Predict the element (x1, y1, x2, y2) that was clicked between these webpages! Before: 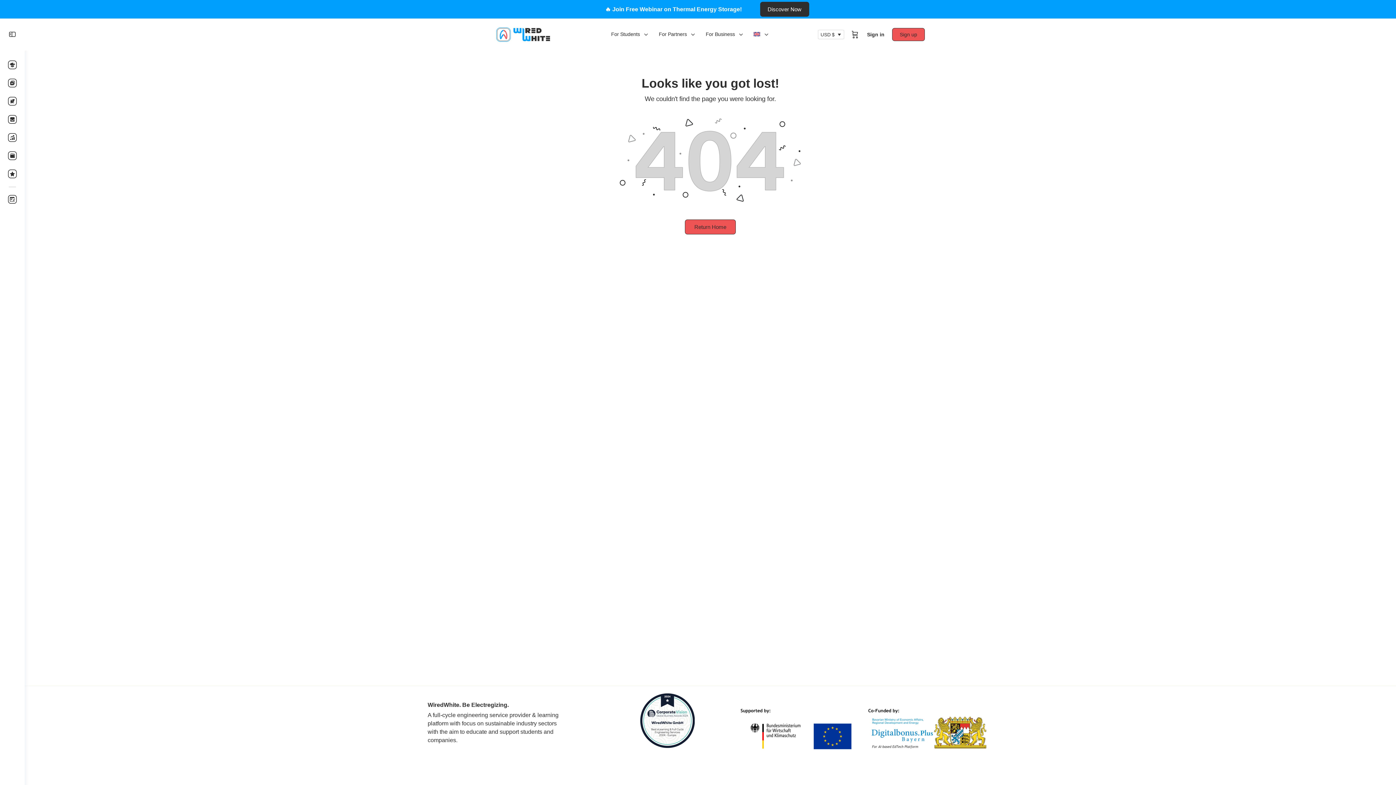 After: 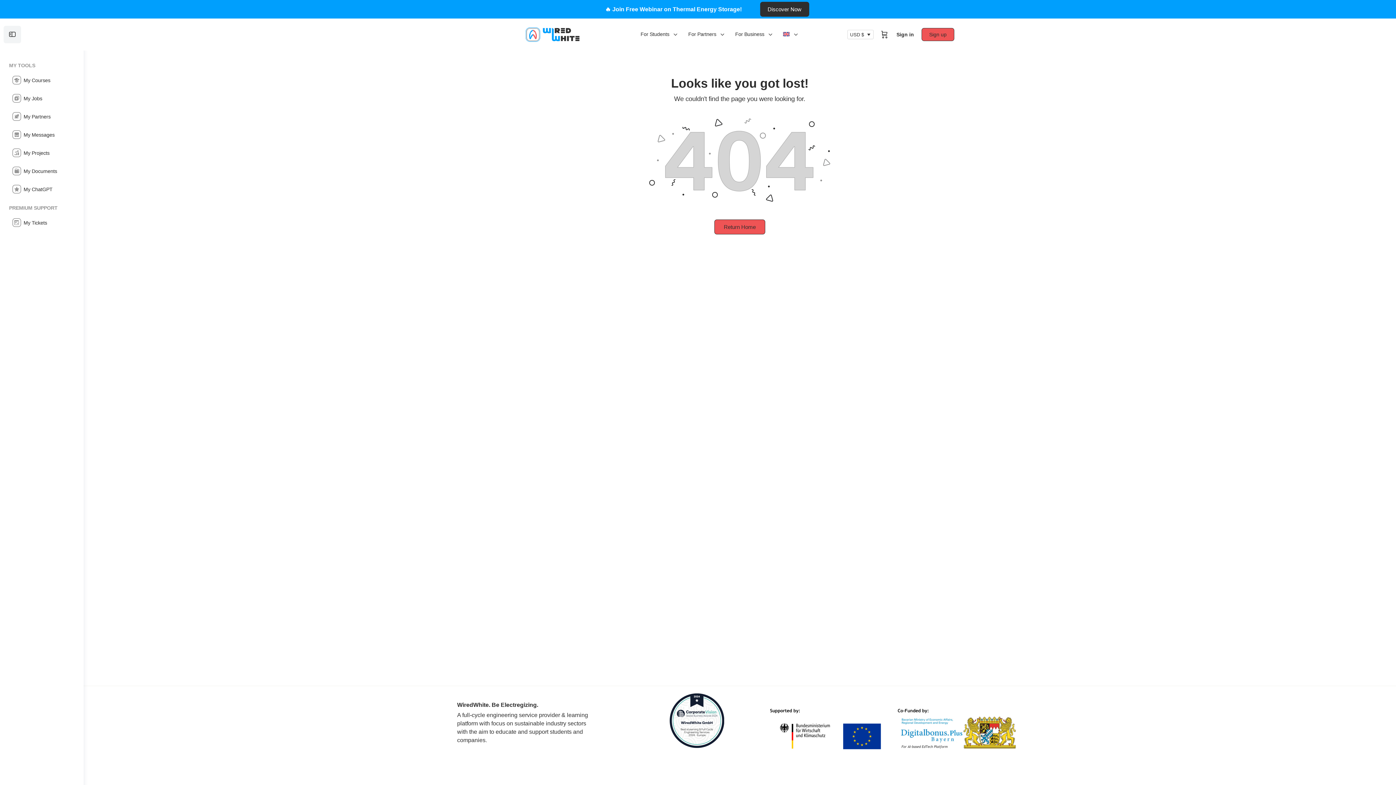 Action: bbox: (3, 25, 21, 43)